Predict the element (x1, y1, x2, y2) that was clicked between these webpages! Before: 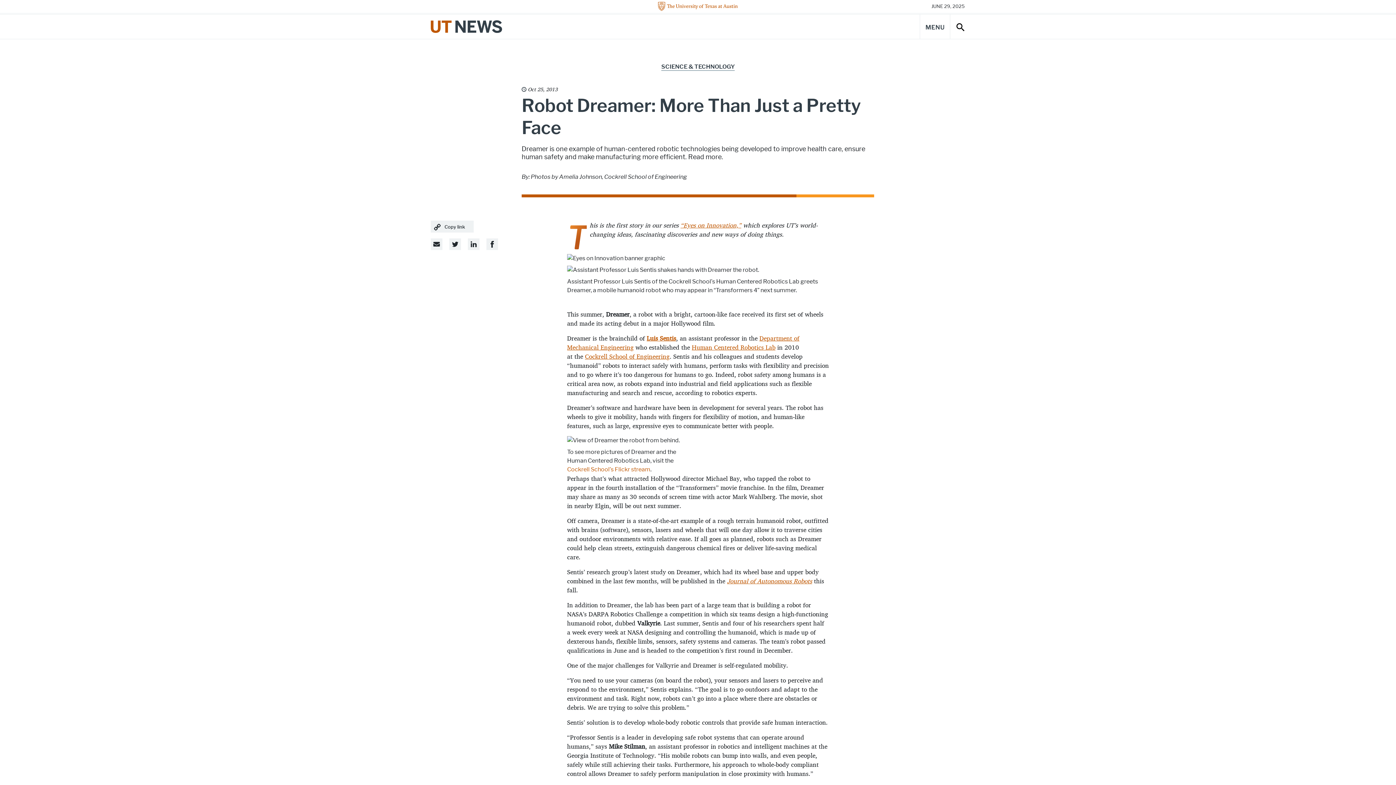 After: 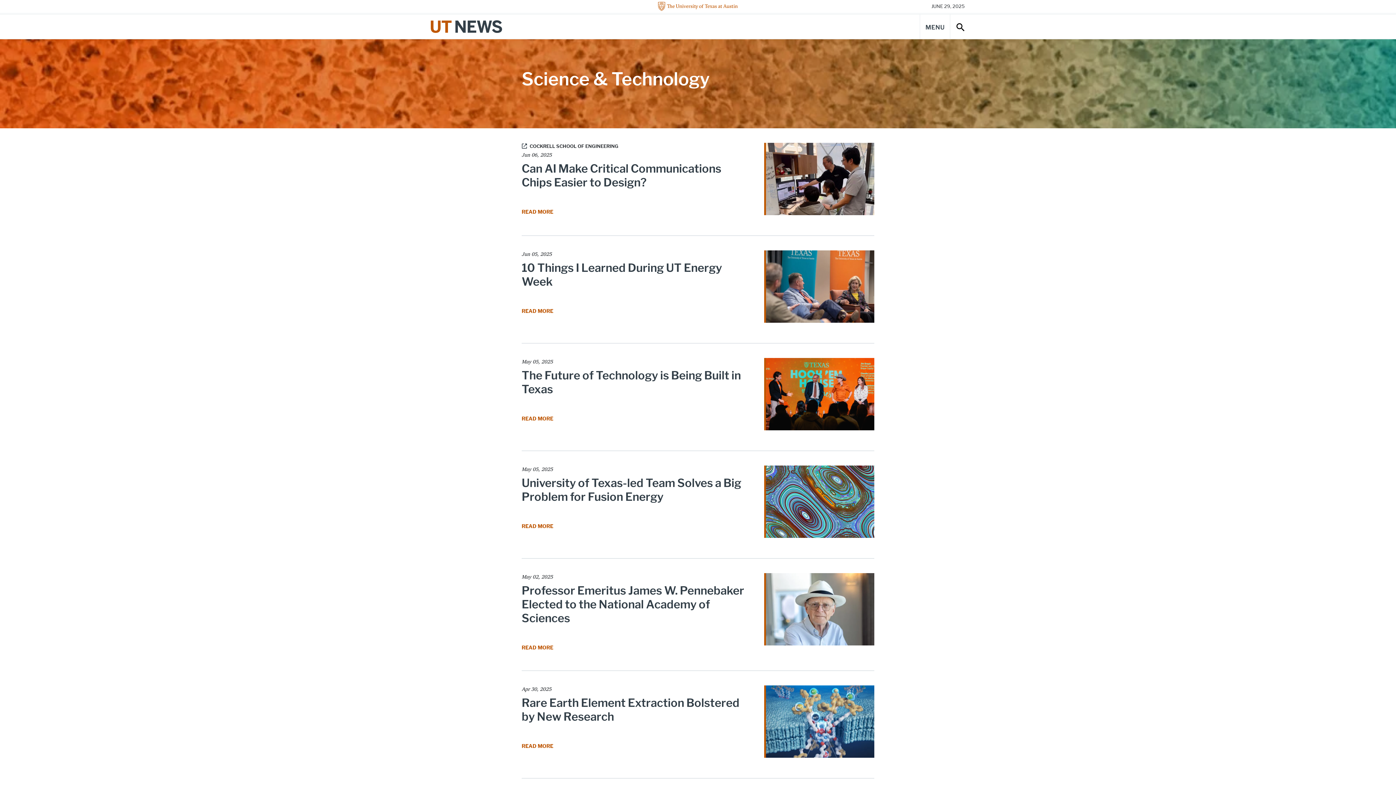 Action: bbox: (661, 63, 734, 71) label: SCIENCE & TECHNOLOGY